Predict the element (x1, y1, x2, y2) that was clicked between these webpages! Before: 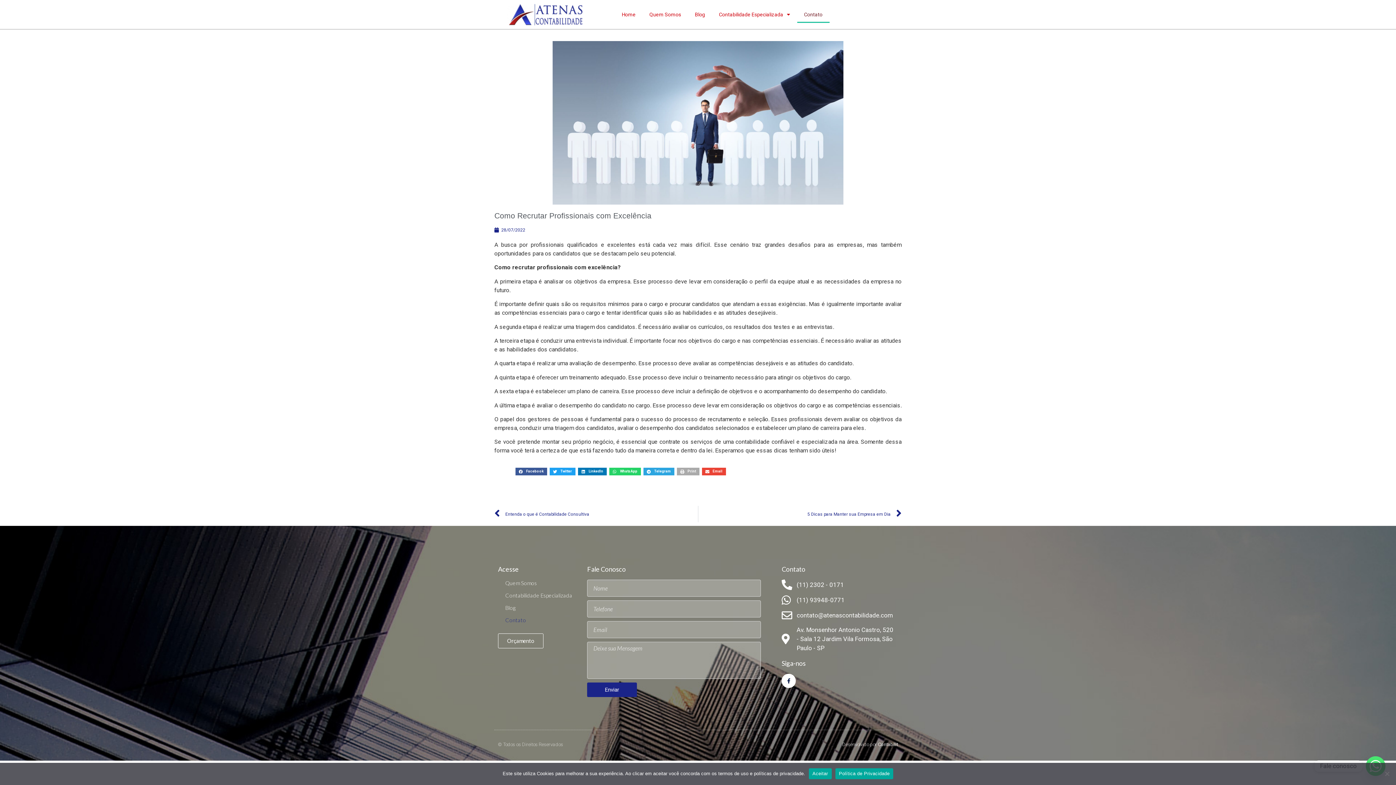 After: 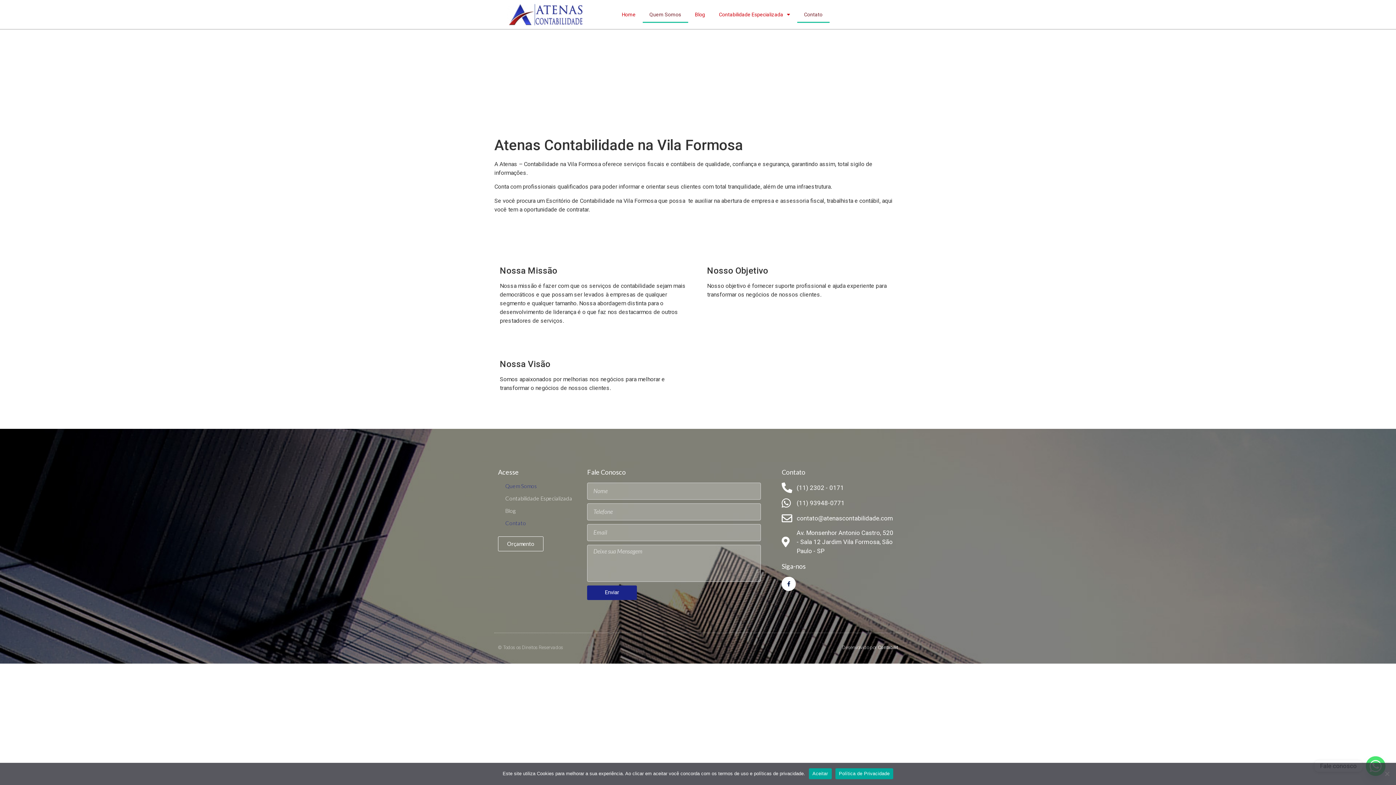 Action: bbox: (498, 577, 580, 589) label: Quem Somos